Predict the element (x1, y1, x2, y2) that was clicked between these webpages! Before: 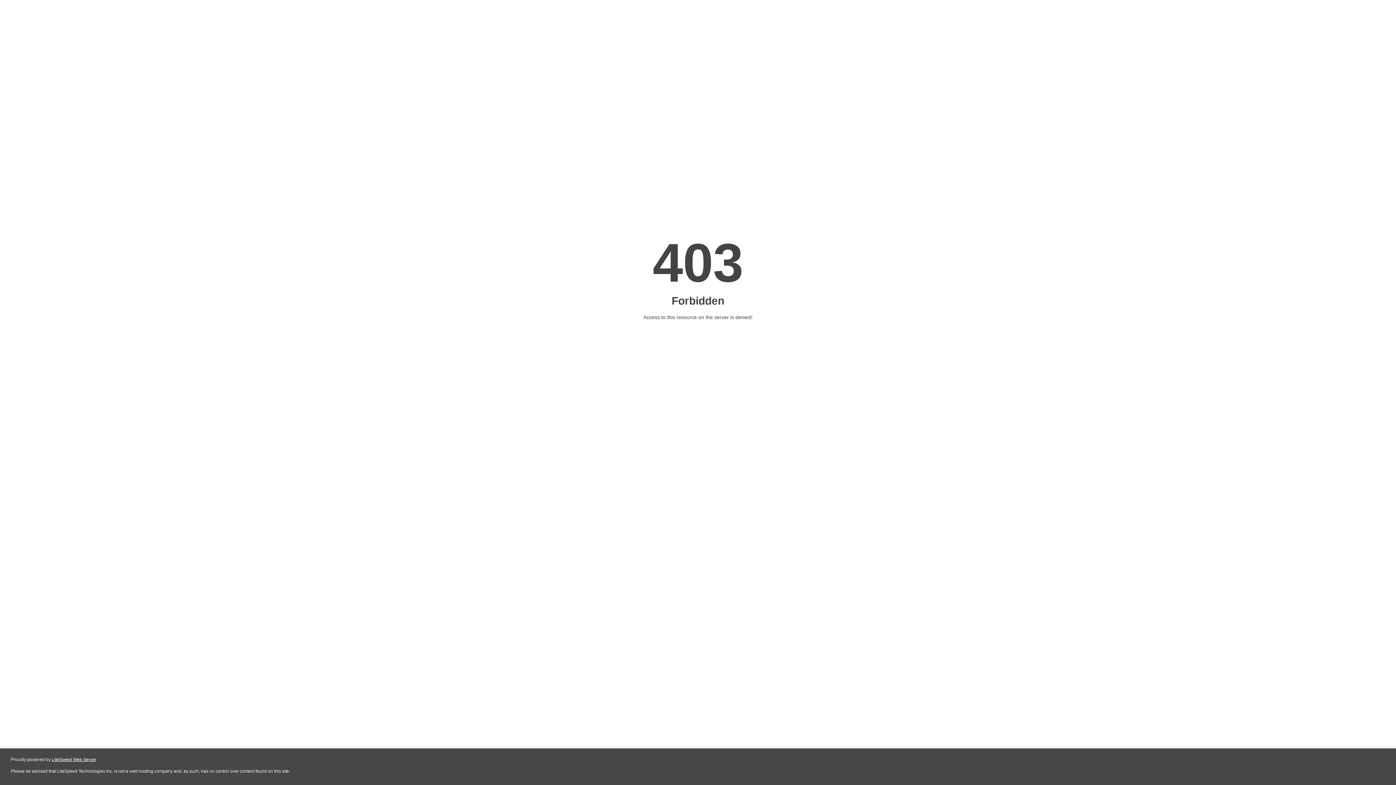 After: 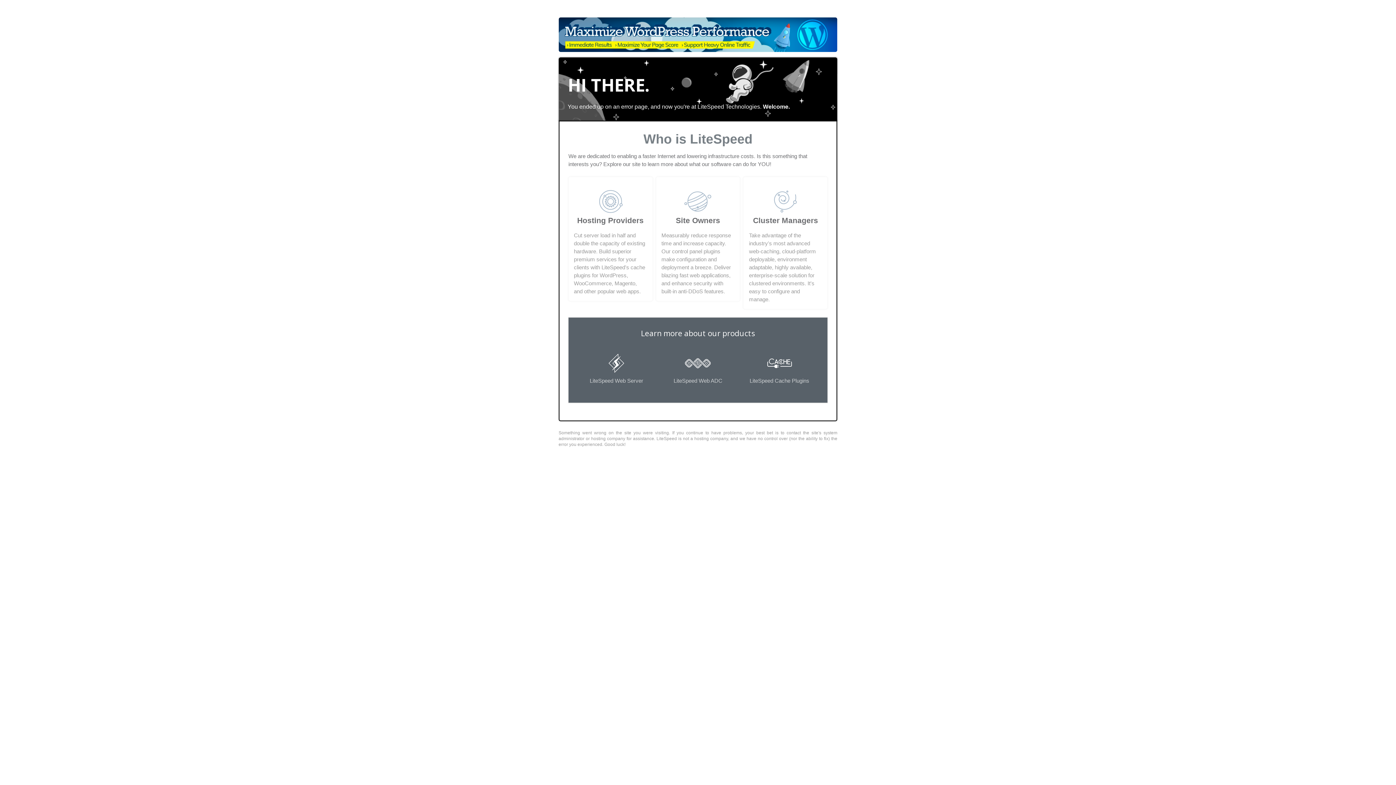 Action: label: LiteSpeed Web Server bbox: (51, 757, 96, 762)